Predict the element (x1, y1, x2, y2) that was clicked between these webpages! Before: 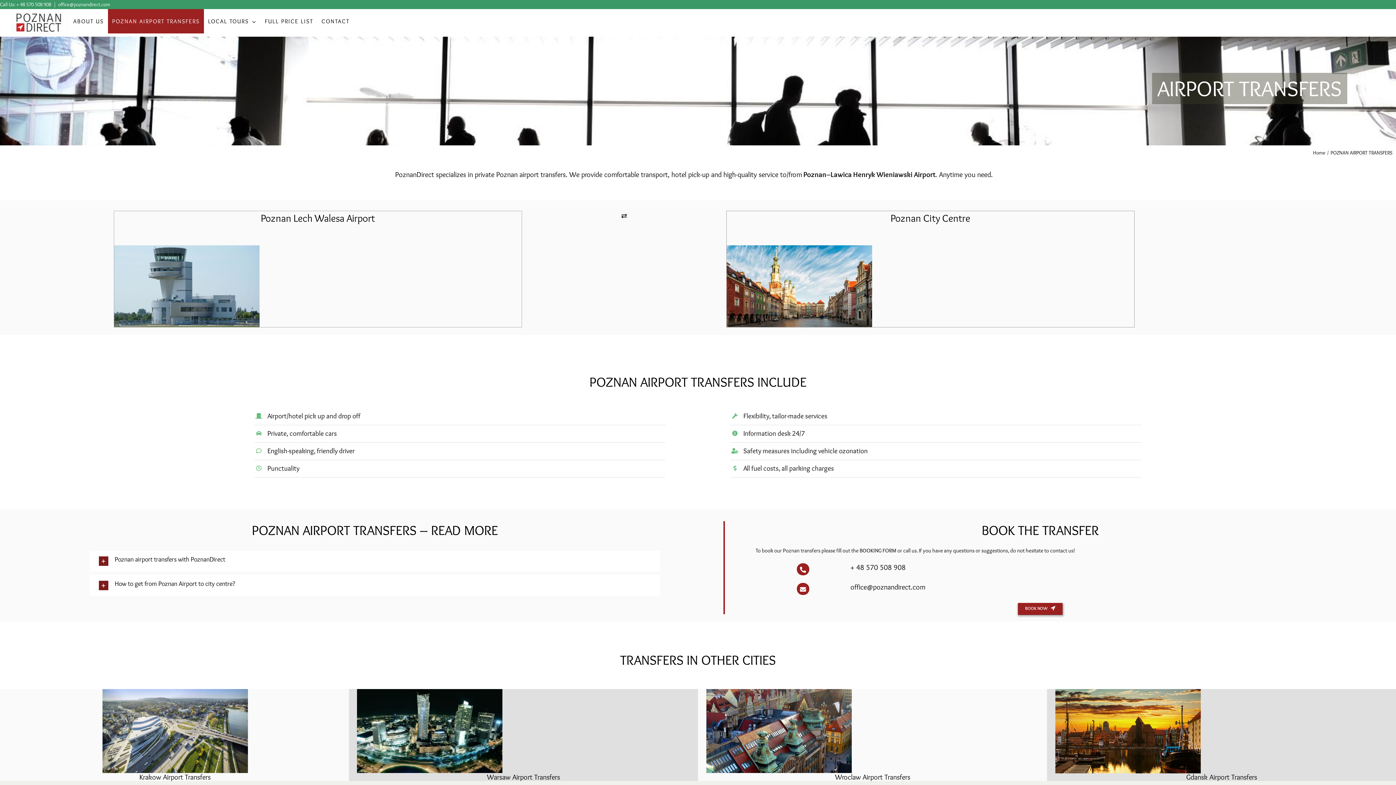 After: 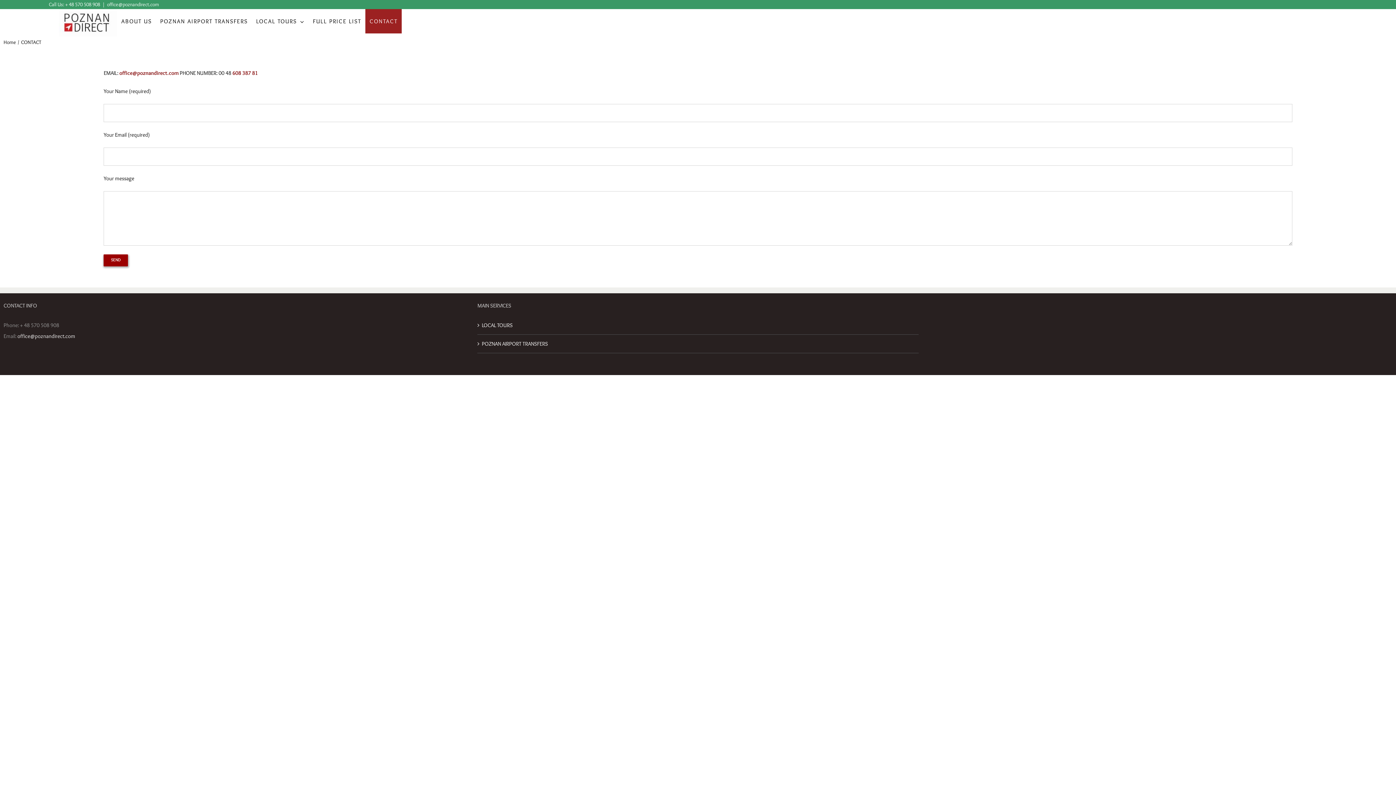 Action: label: CONTACT bbox: (317, 9, 353, 33)